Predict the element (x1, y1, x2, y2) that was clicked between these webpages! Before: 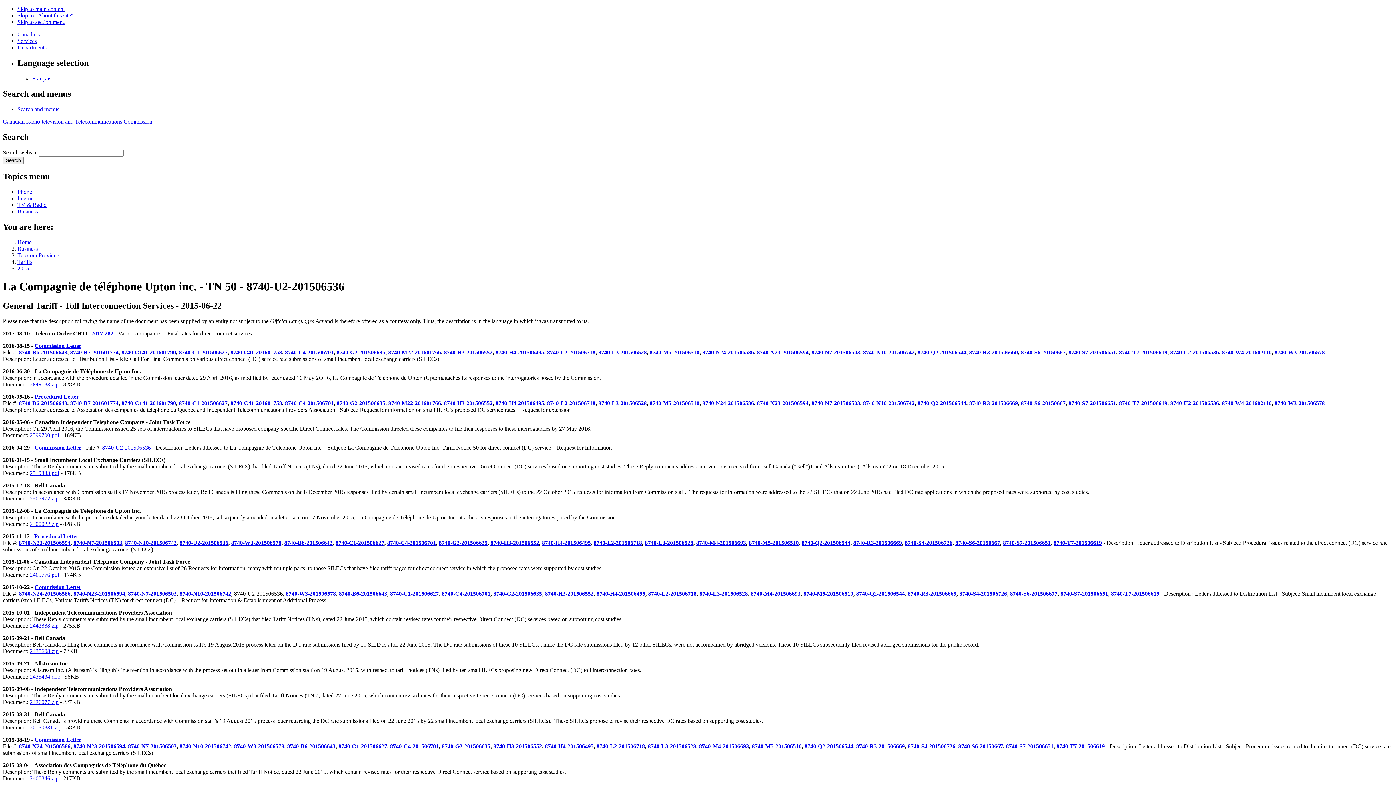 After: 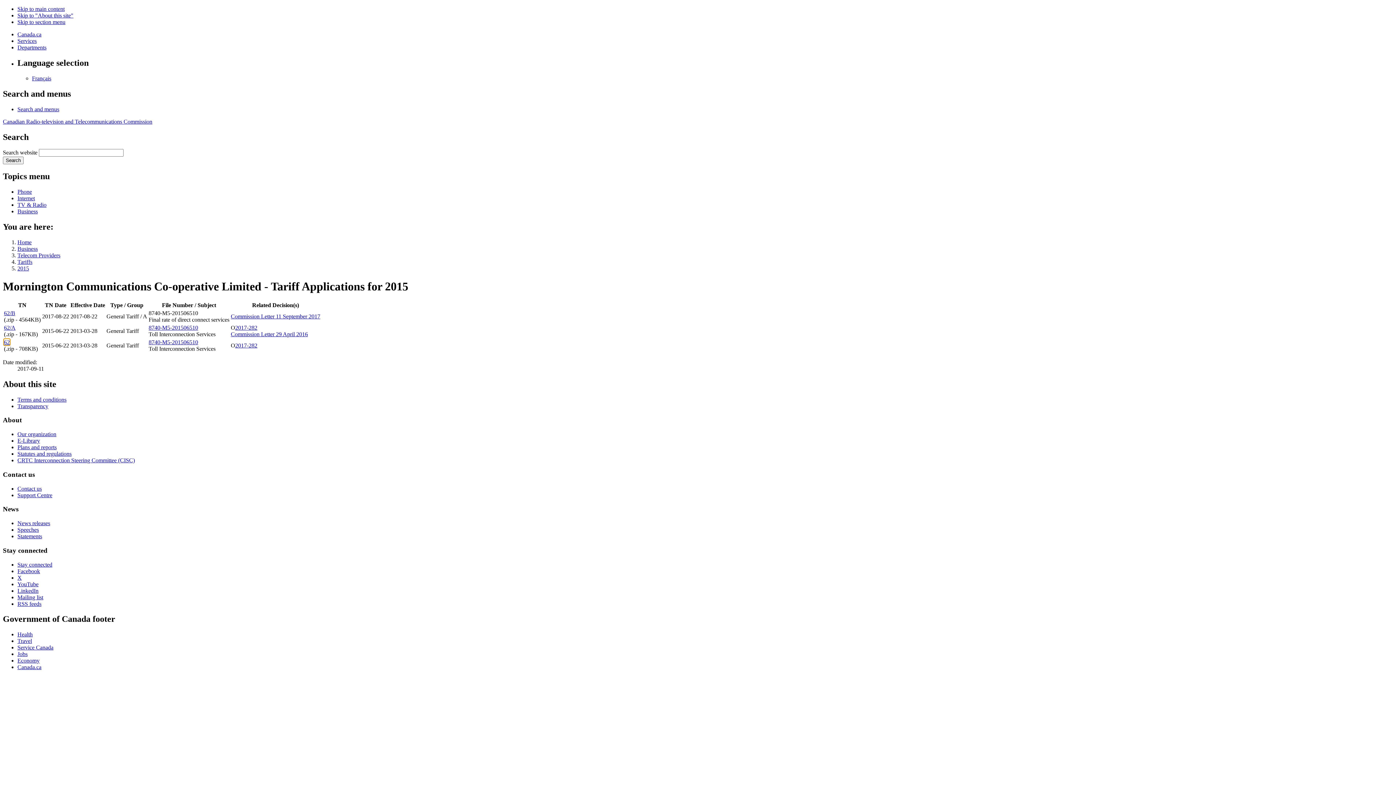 Action: label: 8740-M5-201506510 bbox: (749, 539, 798, 546)